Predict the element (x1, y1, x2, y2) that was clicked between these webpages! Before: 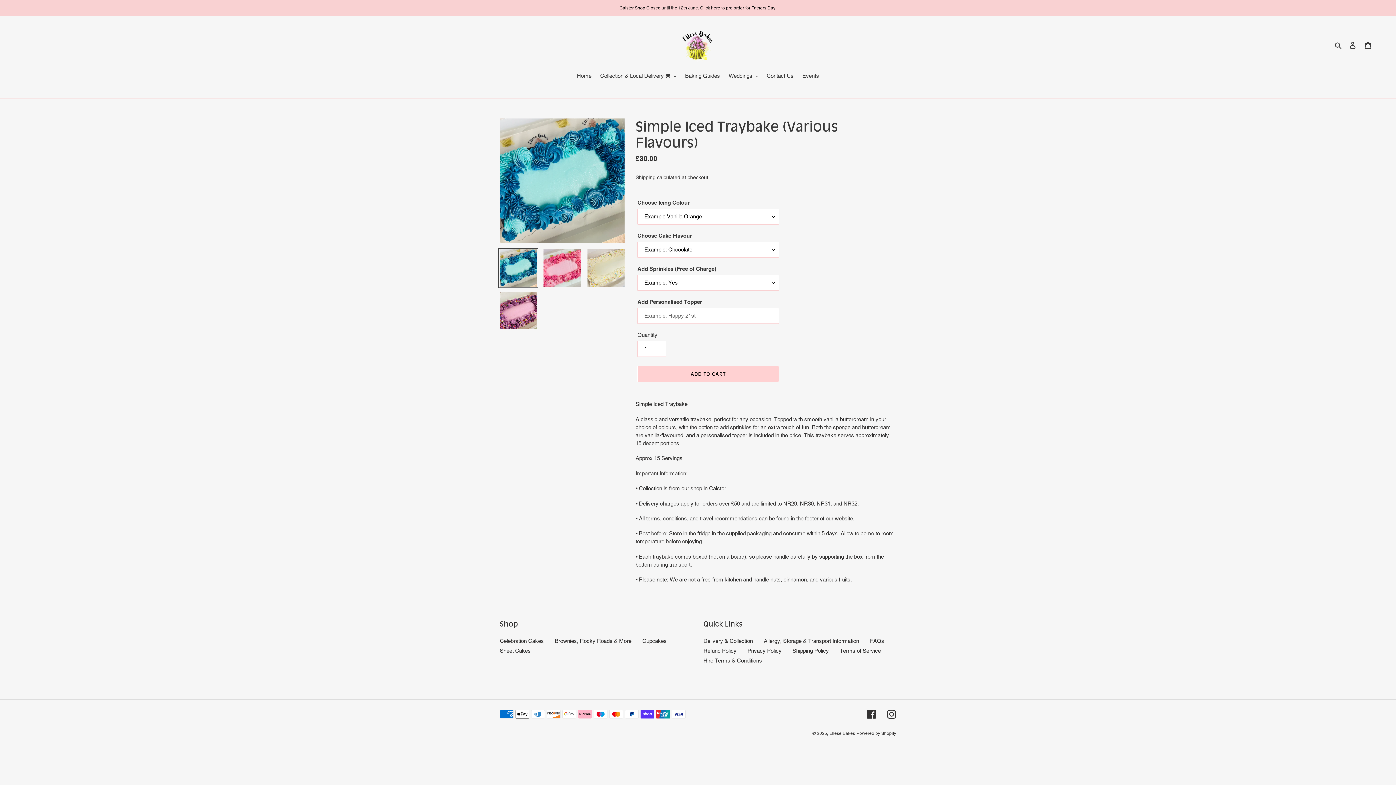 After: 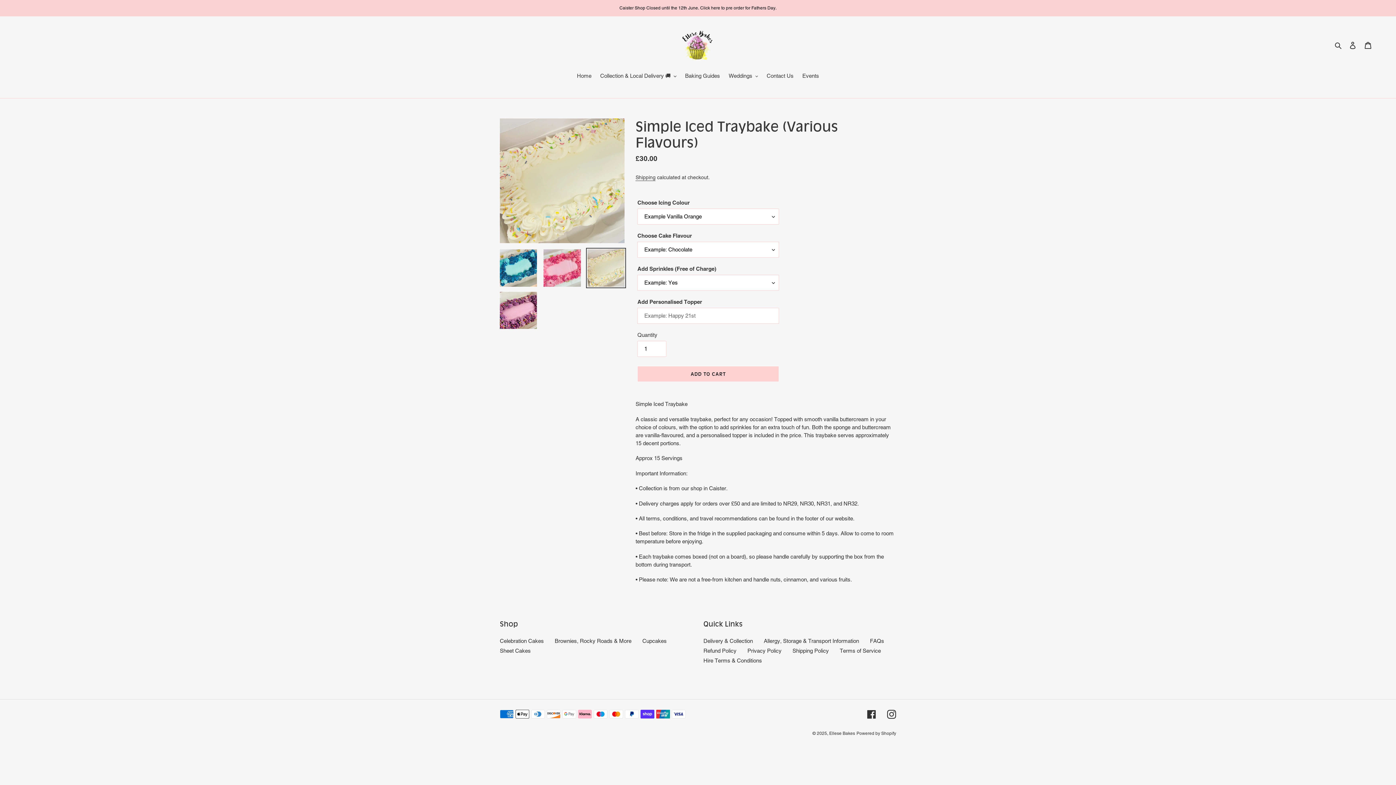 Action: bbox: (586, 248, 626, 288)